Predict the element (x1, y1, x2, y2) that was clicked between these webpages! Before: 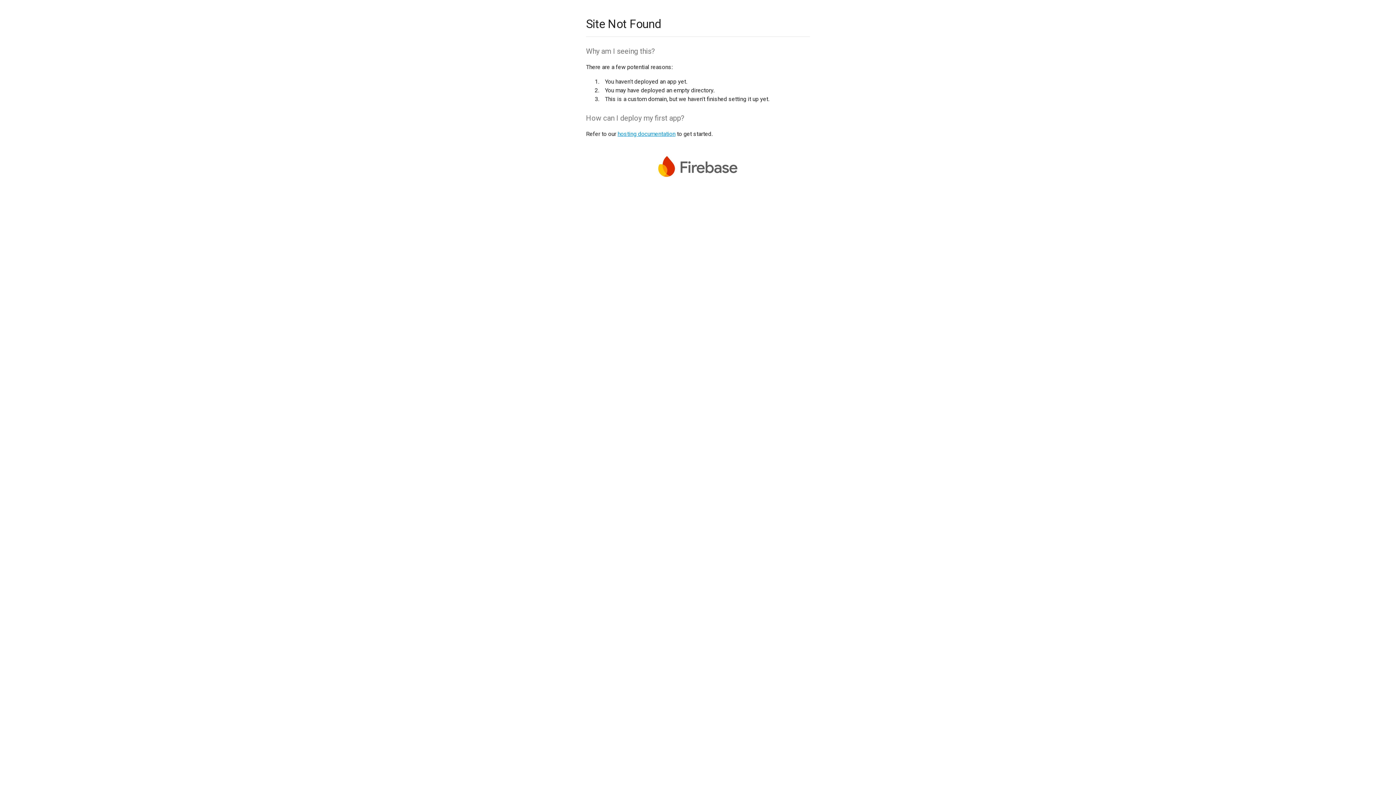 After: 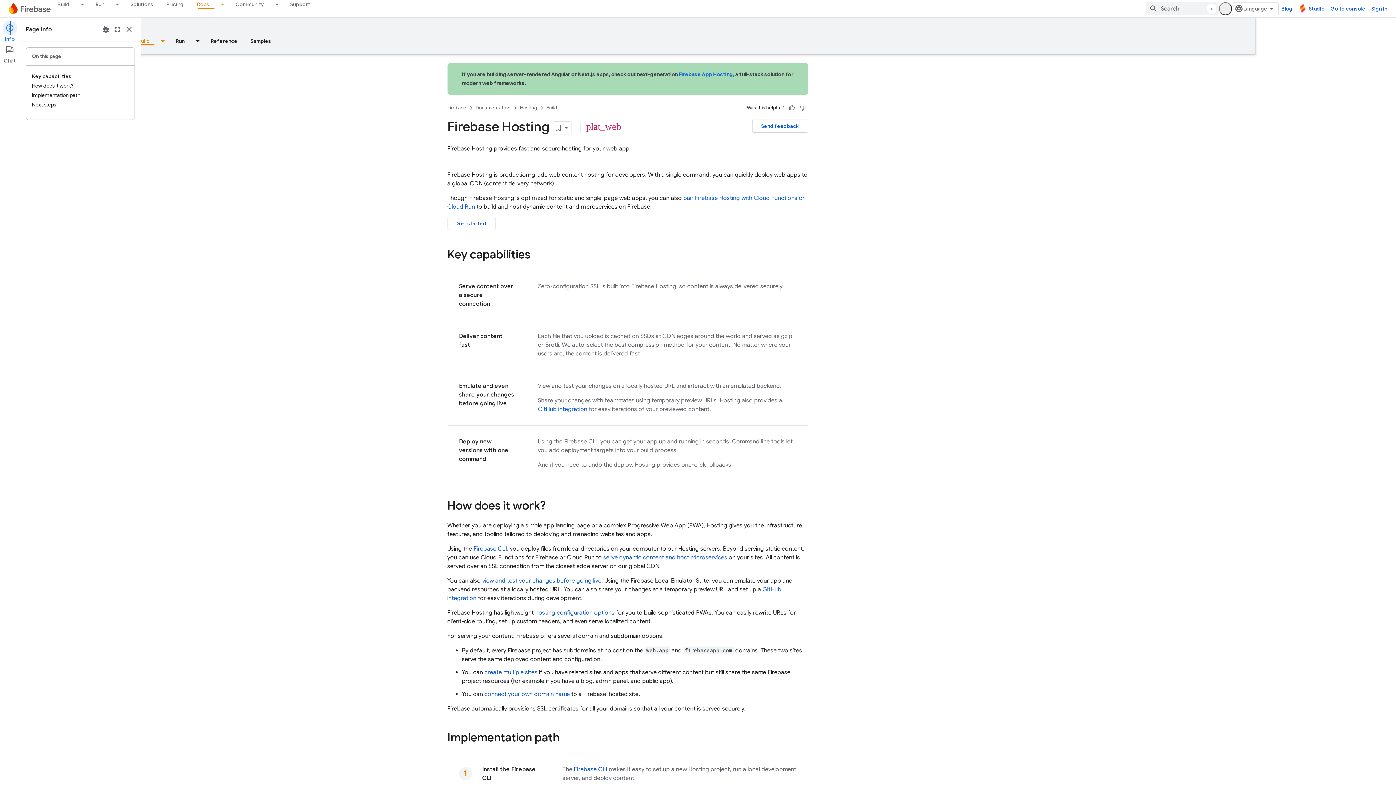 Action: label: hosting documentation bbox: (617, 130, 675, 137)